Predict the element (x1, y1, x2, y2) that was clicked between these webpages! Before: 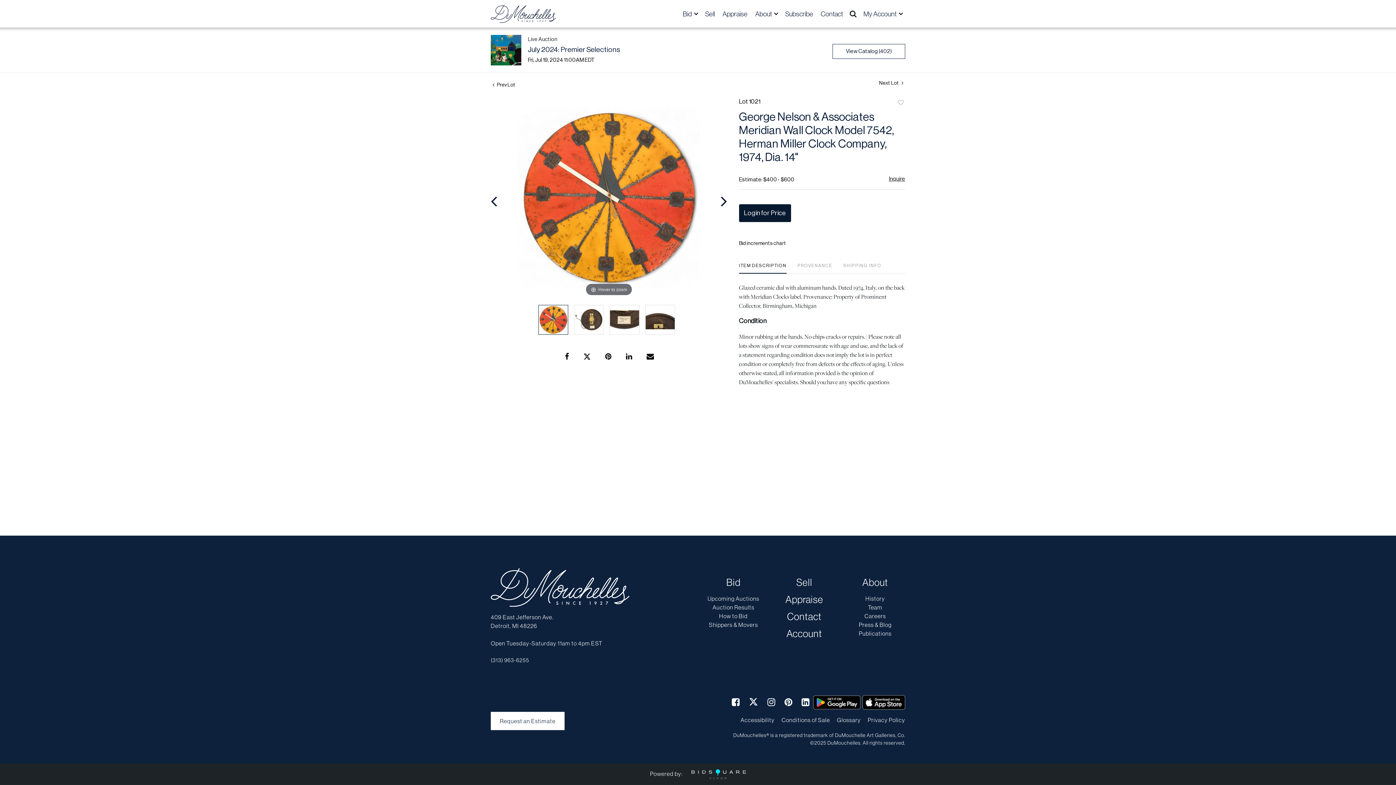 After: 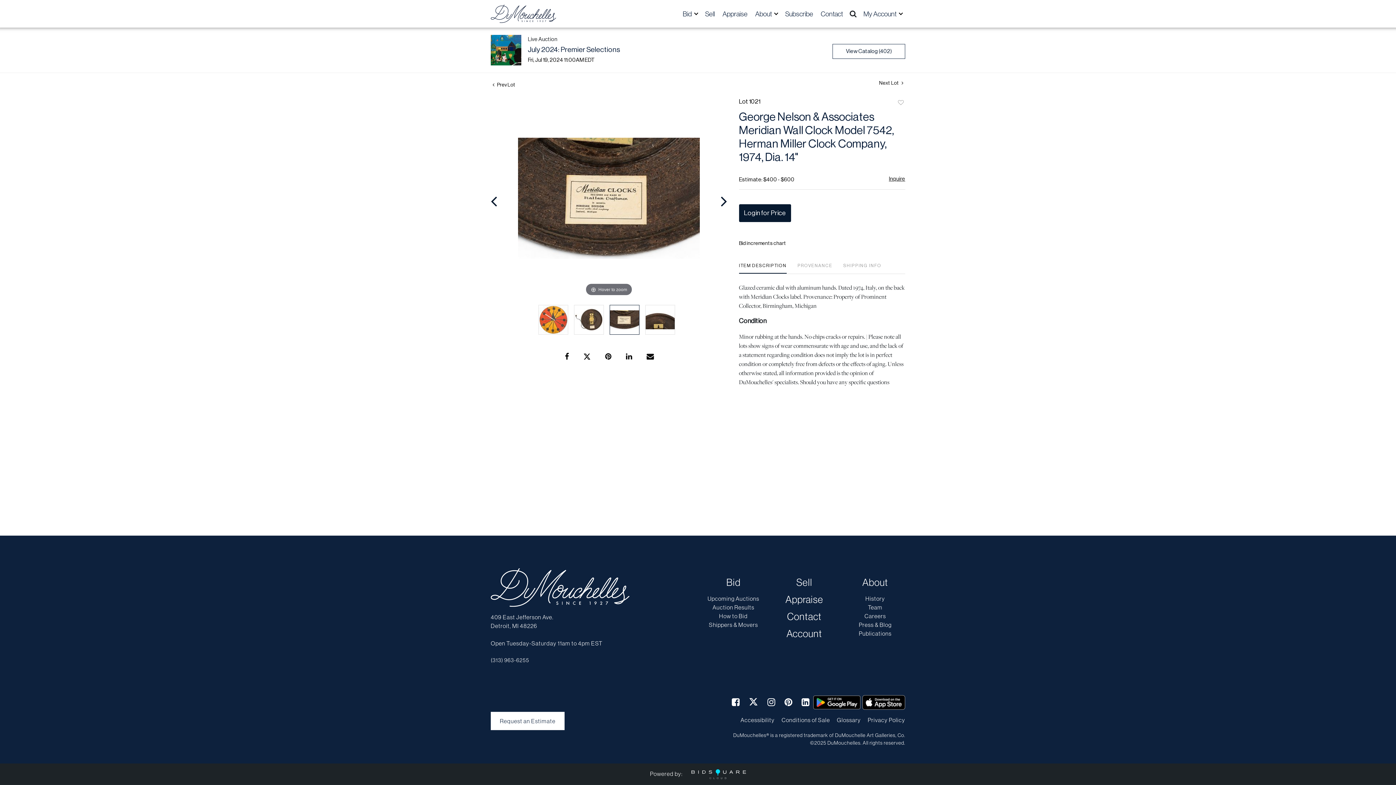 Action: bbox: (610, 305, 639, 334)